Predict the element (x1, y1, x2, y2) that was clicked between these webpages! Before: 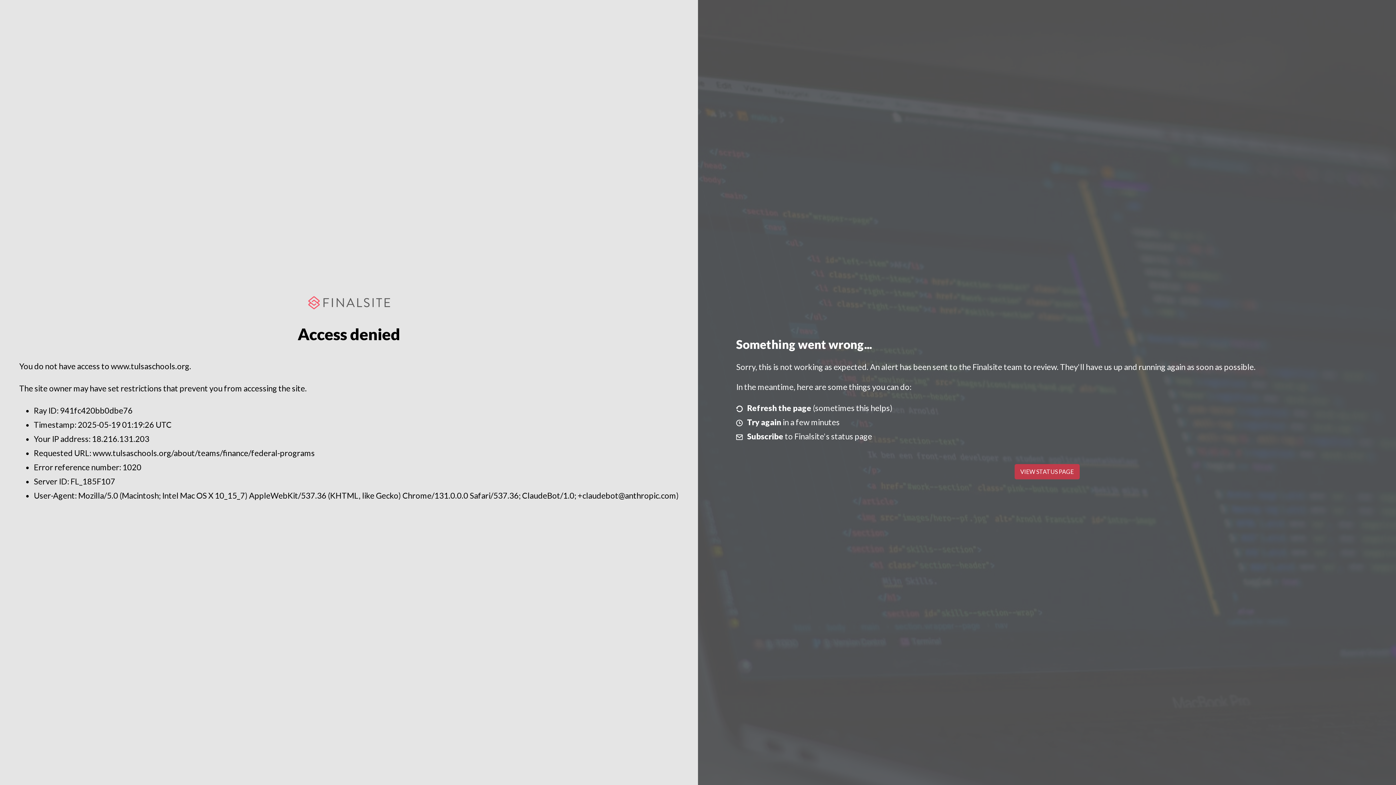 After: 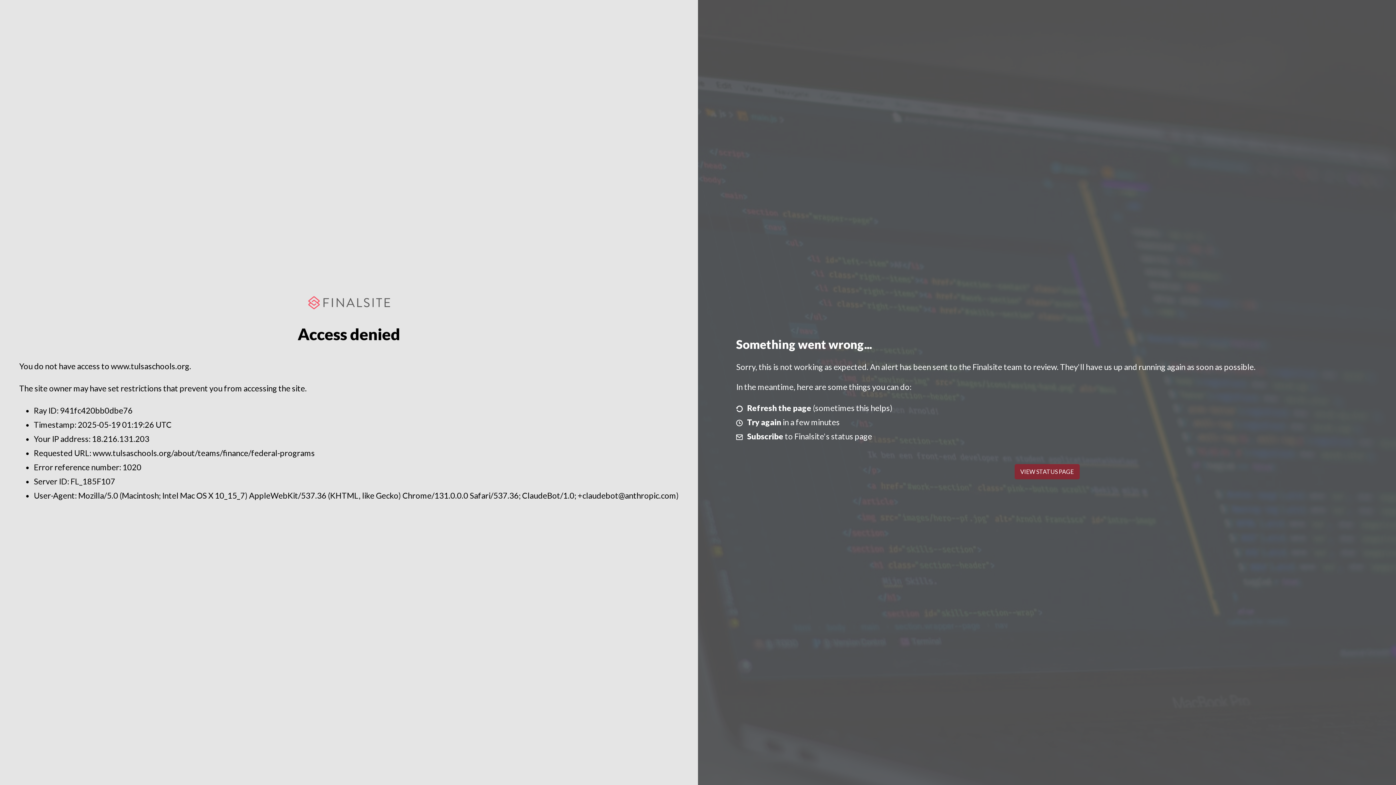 Action: label: VIEW STATUS PAGE bbox: (1014, 464, 1079, 479)